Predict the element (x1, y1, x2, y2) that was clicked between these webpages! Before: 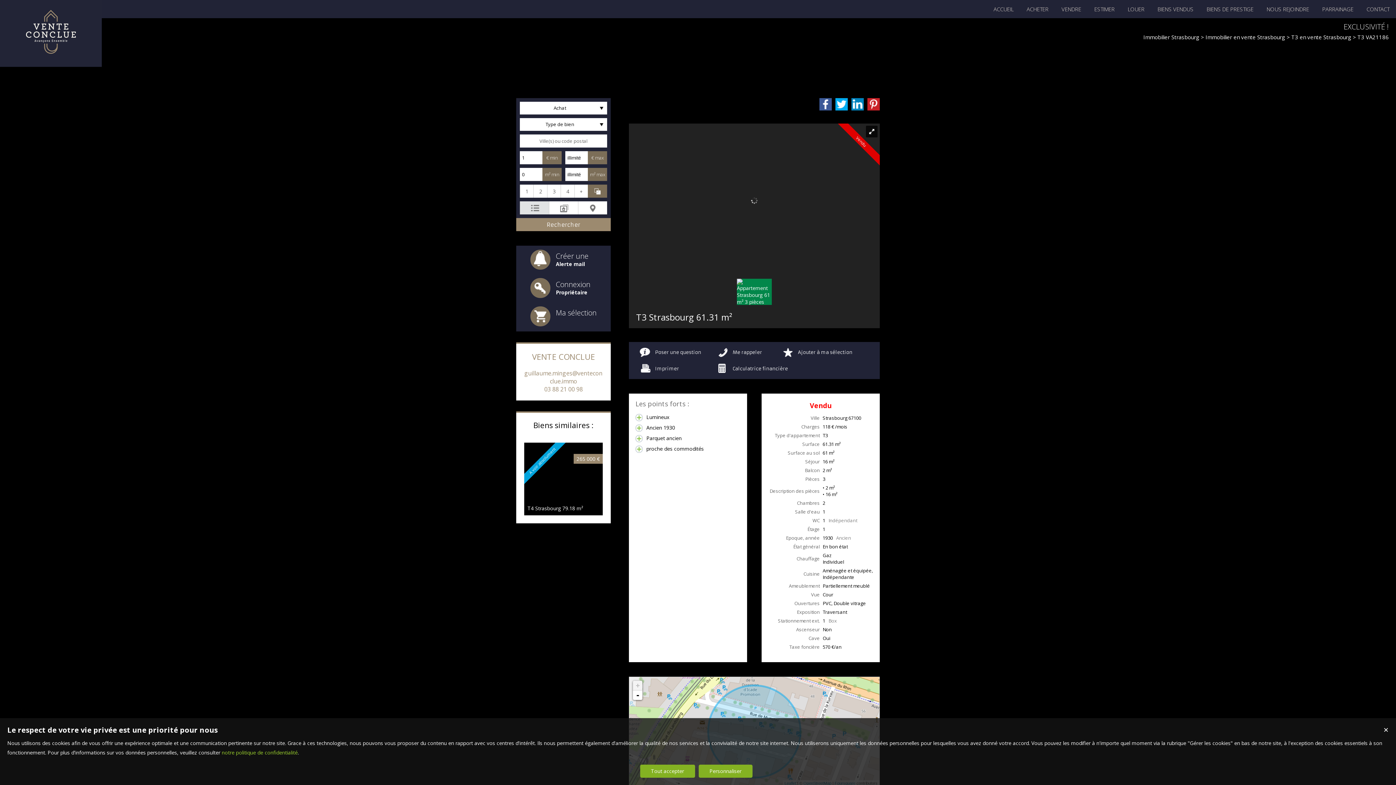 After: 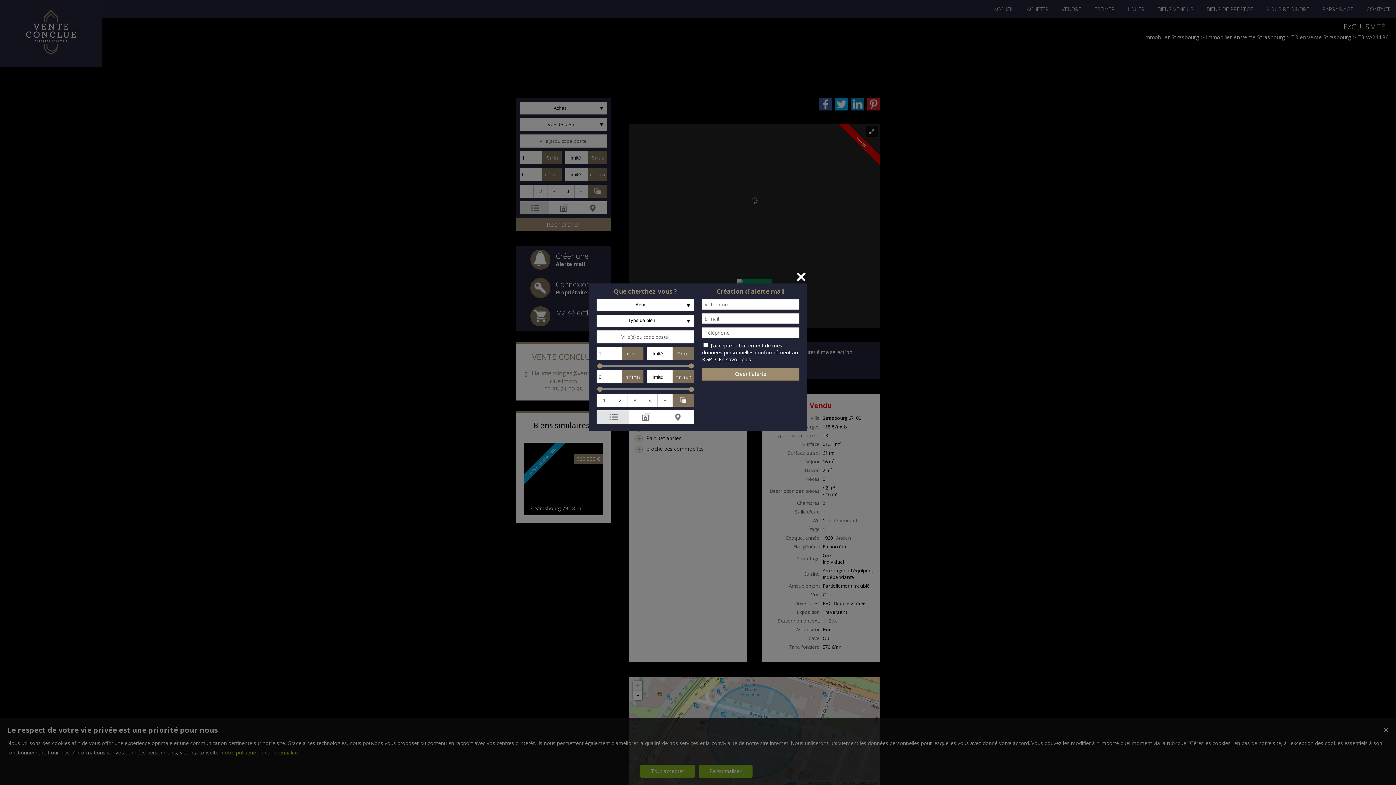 Action: label: Créer une
Alerte mail bbox: (521, 246, 605, 274)